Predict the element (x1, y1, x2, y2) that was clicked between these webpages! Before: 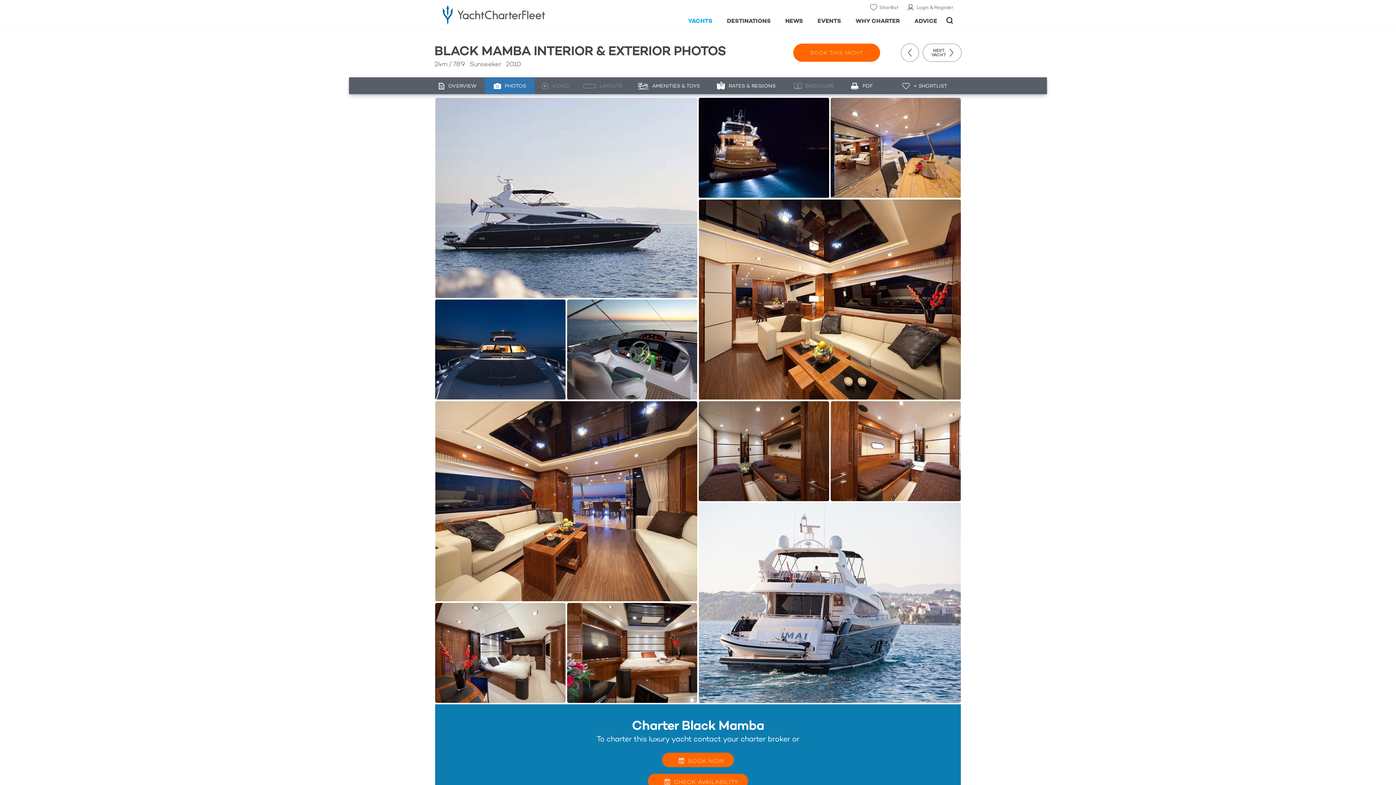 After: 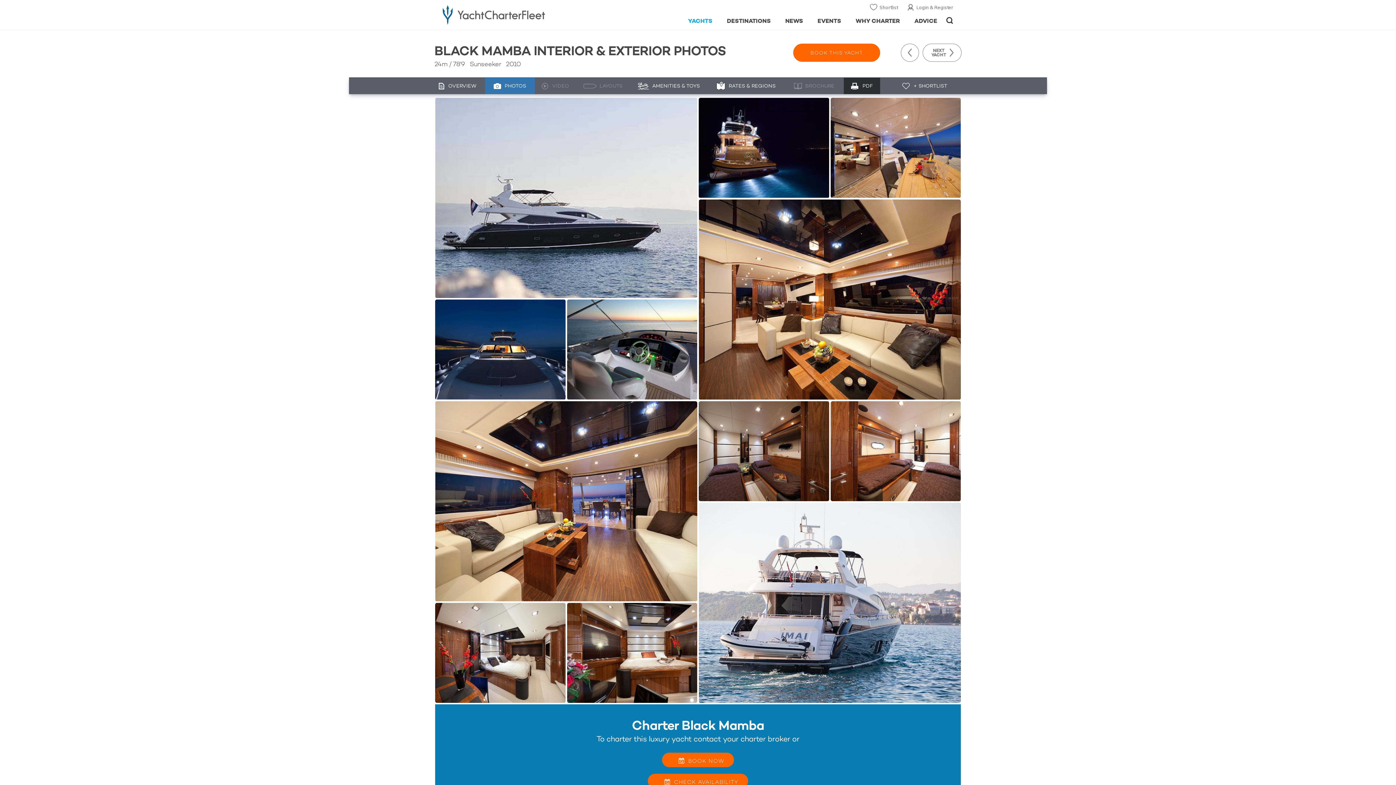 Action: label: PDF bbox: (844, 77, 880, 94)